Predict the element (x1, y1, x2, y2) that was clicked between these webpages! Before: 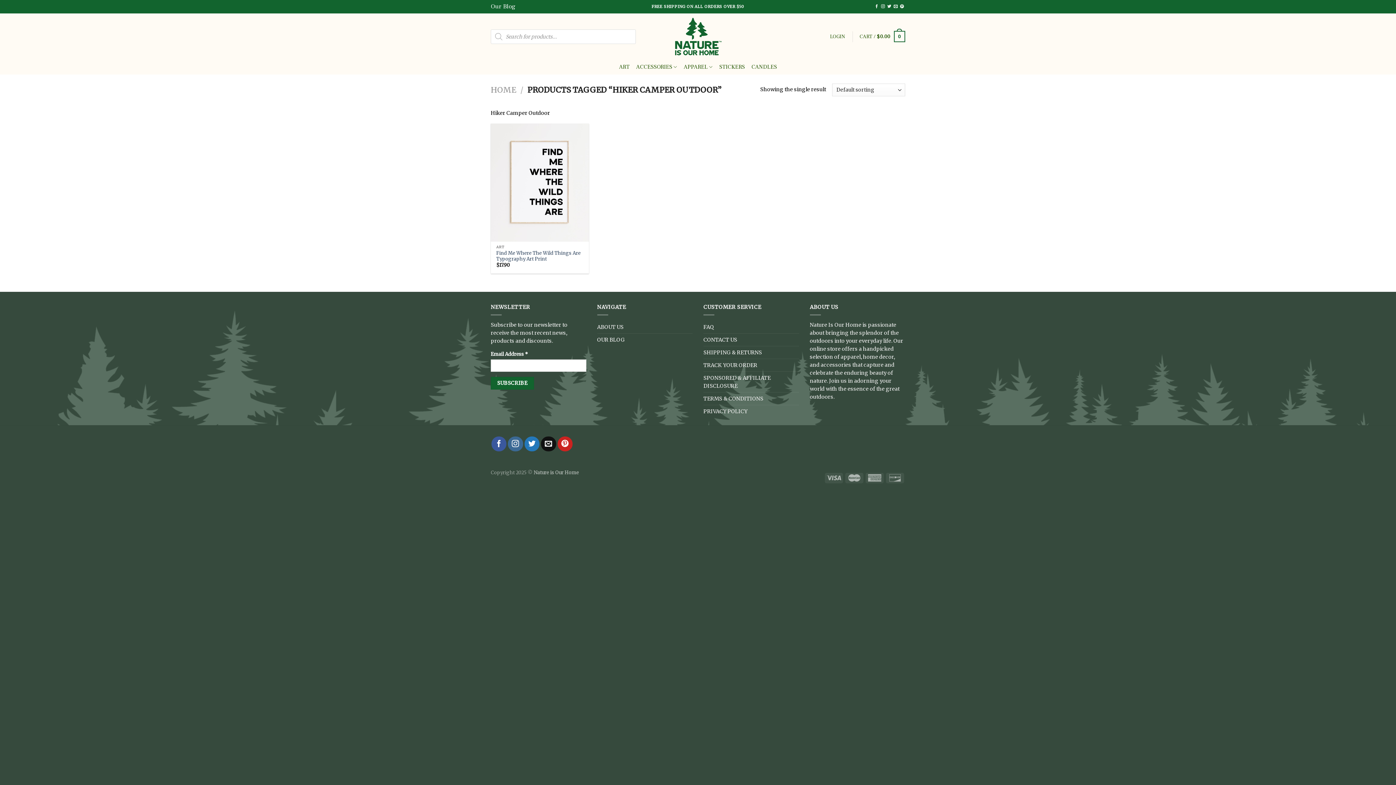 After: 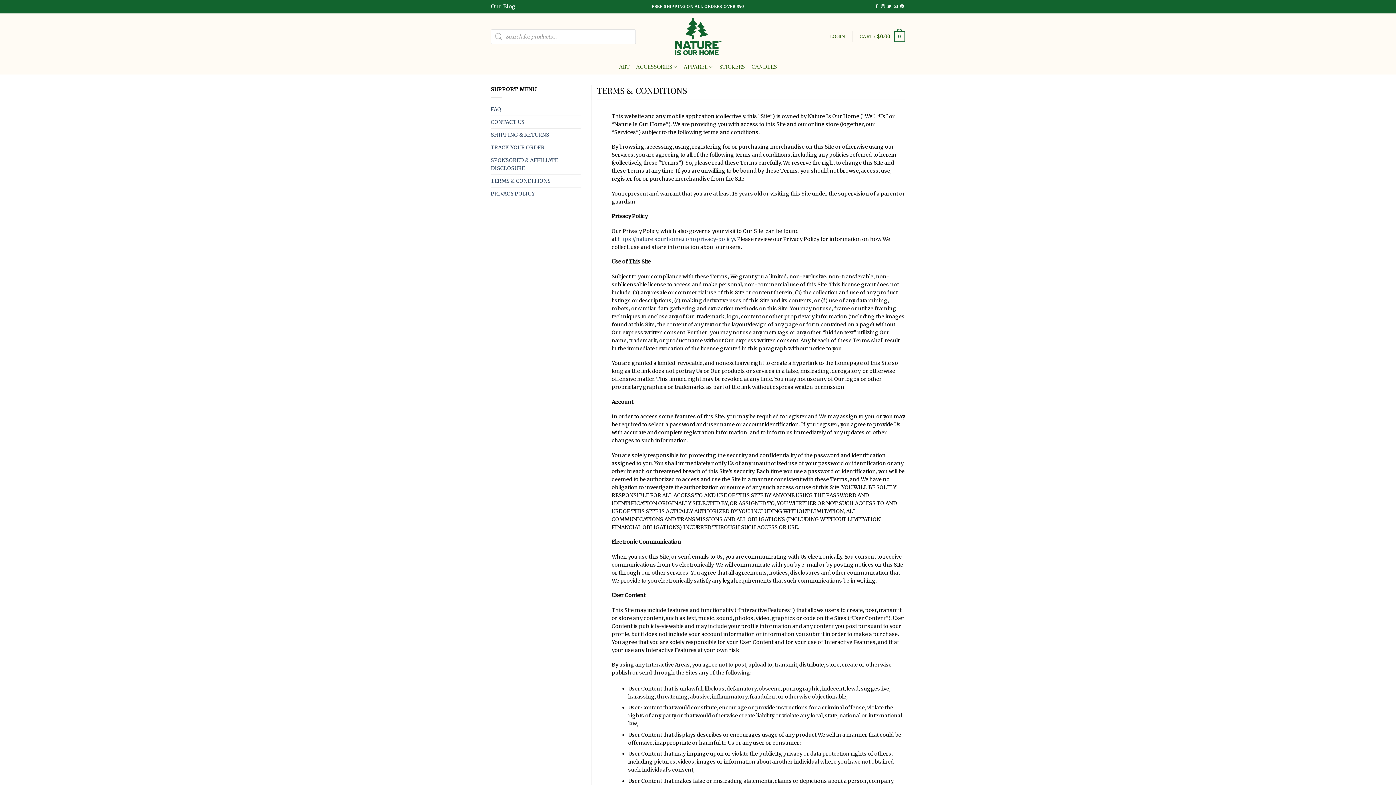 Action: label: TERMS & CONDITIONS bbox: (703, 392, 763, 404)